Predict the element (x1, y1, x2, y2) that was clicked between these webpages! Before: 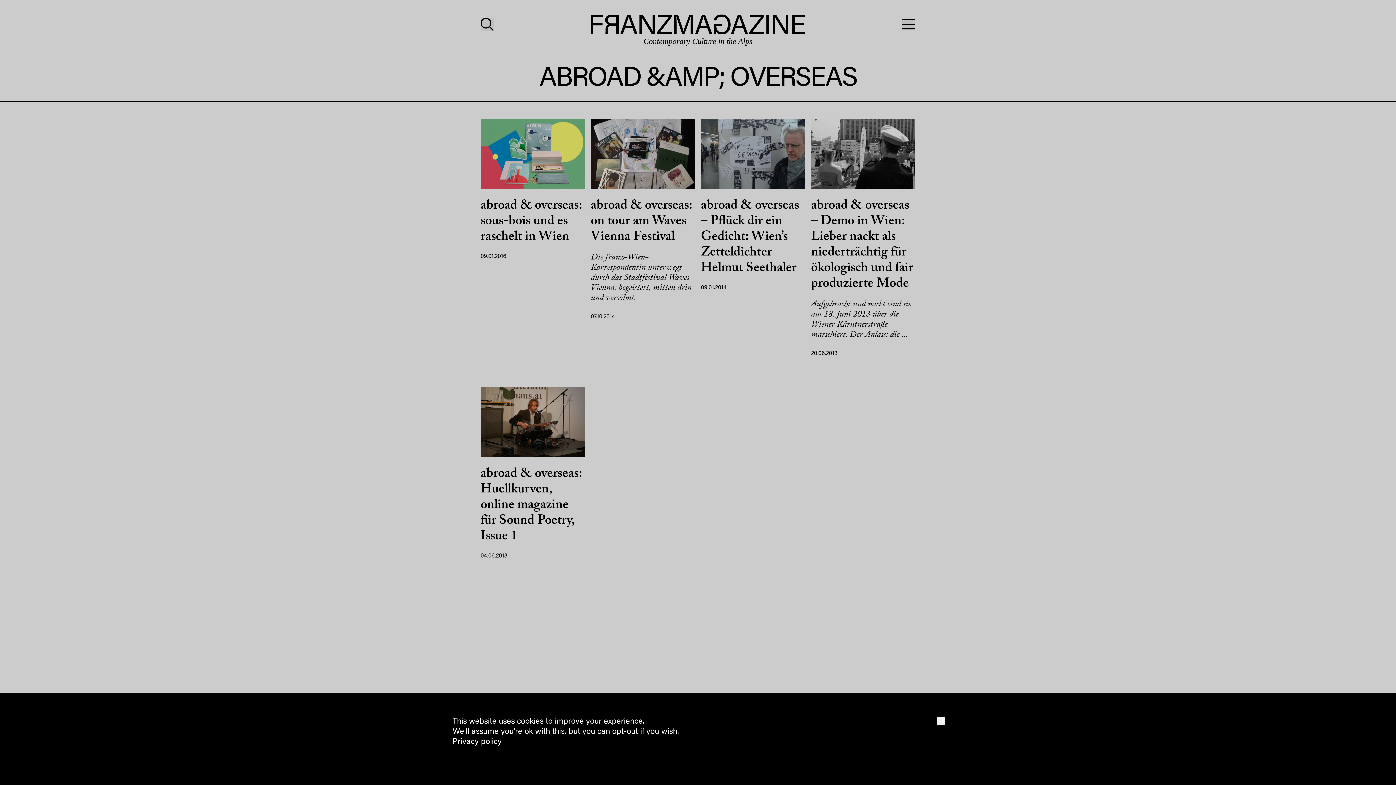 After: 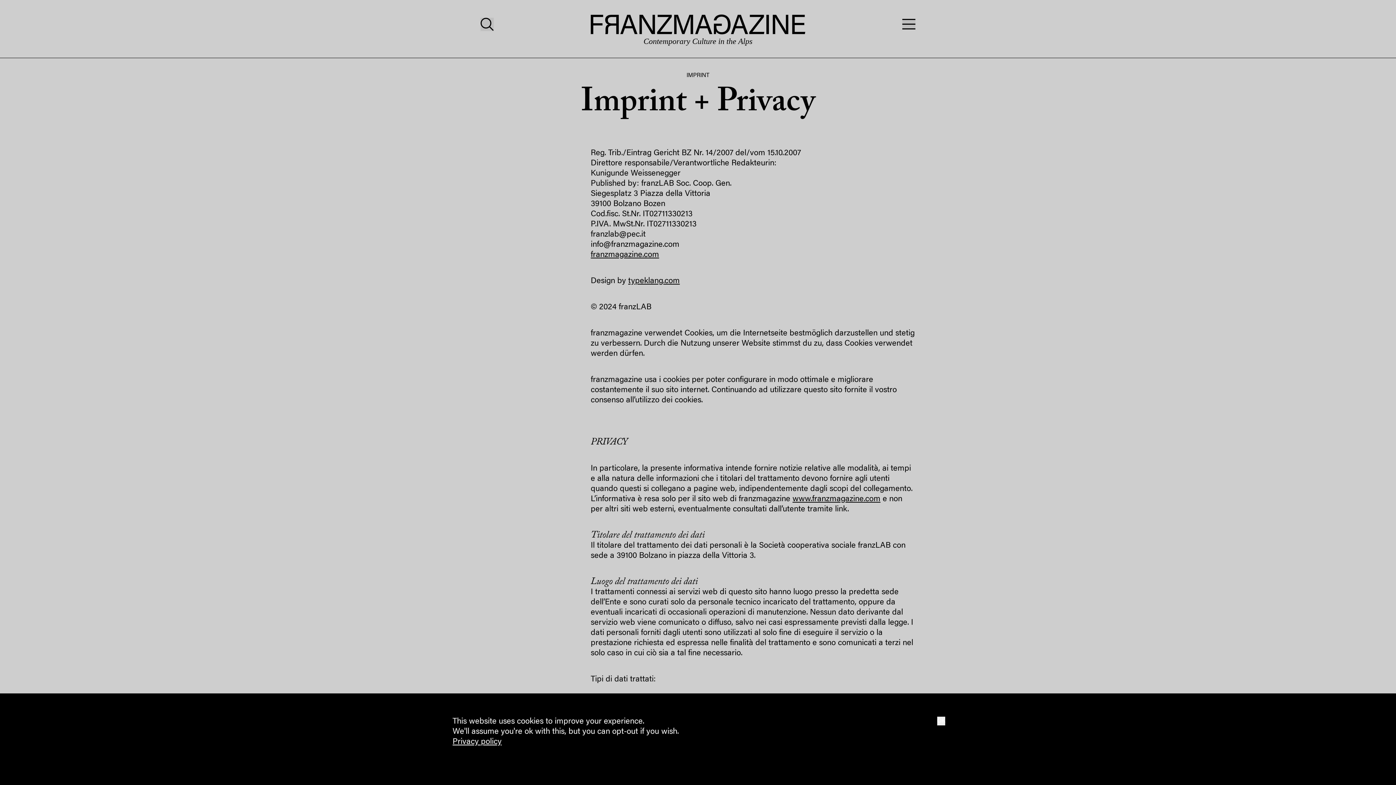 Action: label: Privacy policy bbox: (452, 738, 501, 746)